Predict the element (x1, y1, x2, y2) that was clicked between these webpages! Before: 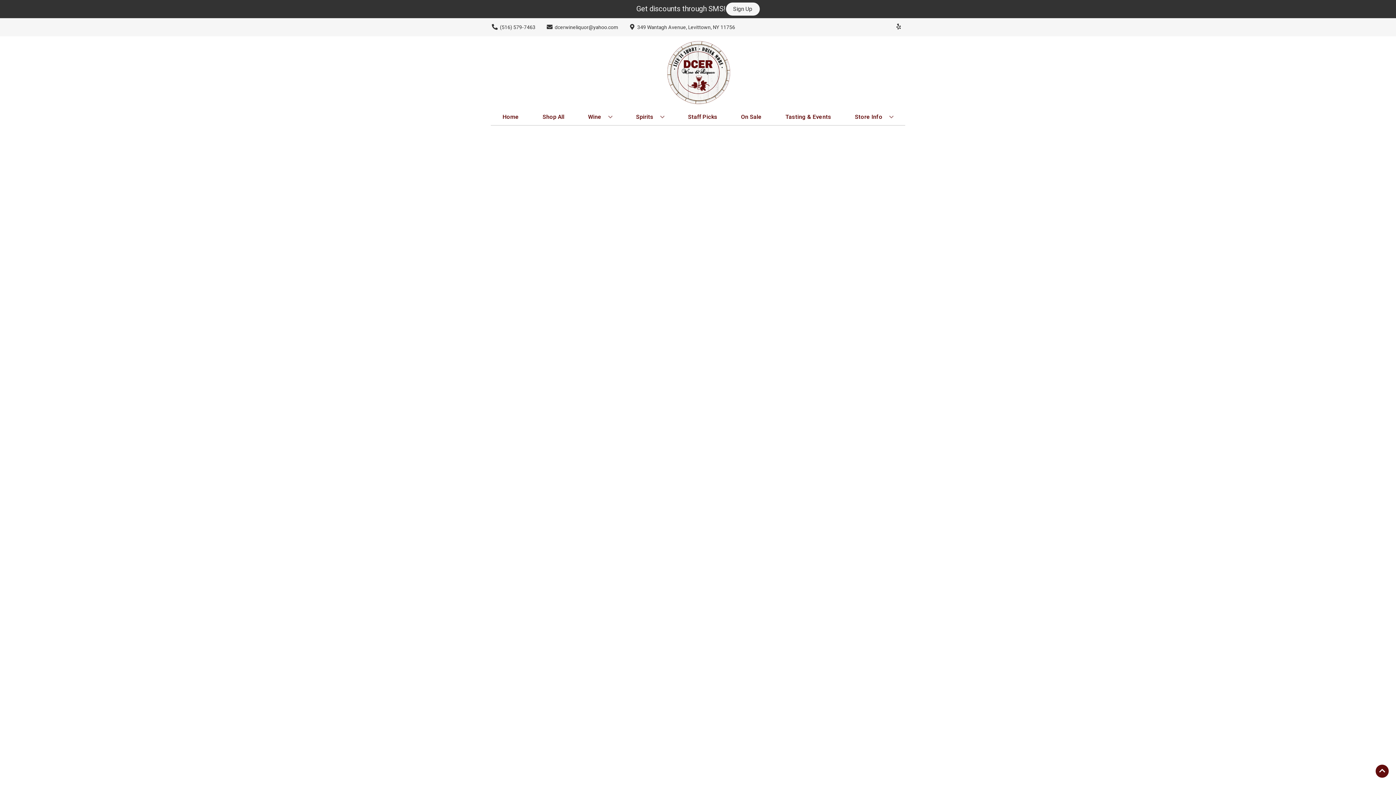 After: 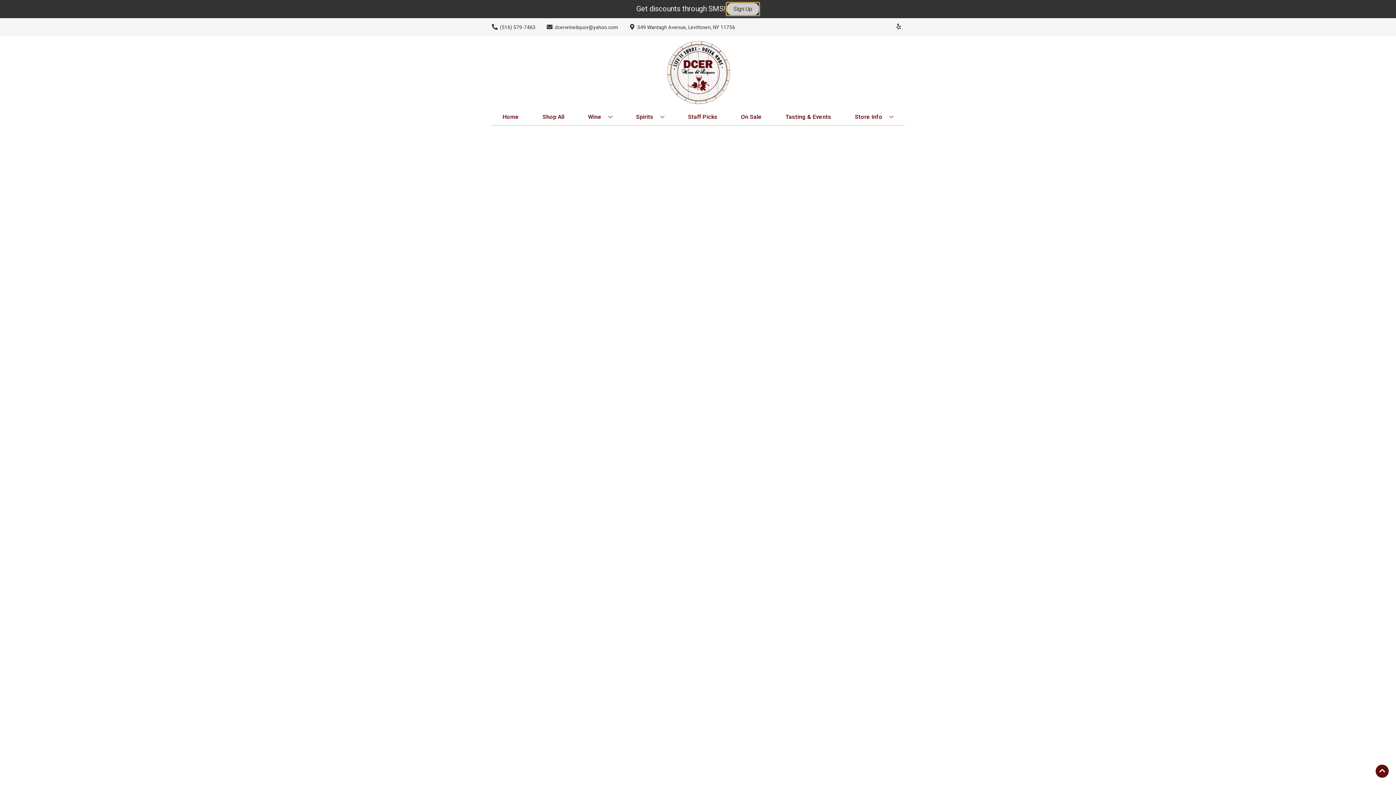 Action: label: Sign Up bbox: (726, 2, 759, 15)